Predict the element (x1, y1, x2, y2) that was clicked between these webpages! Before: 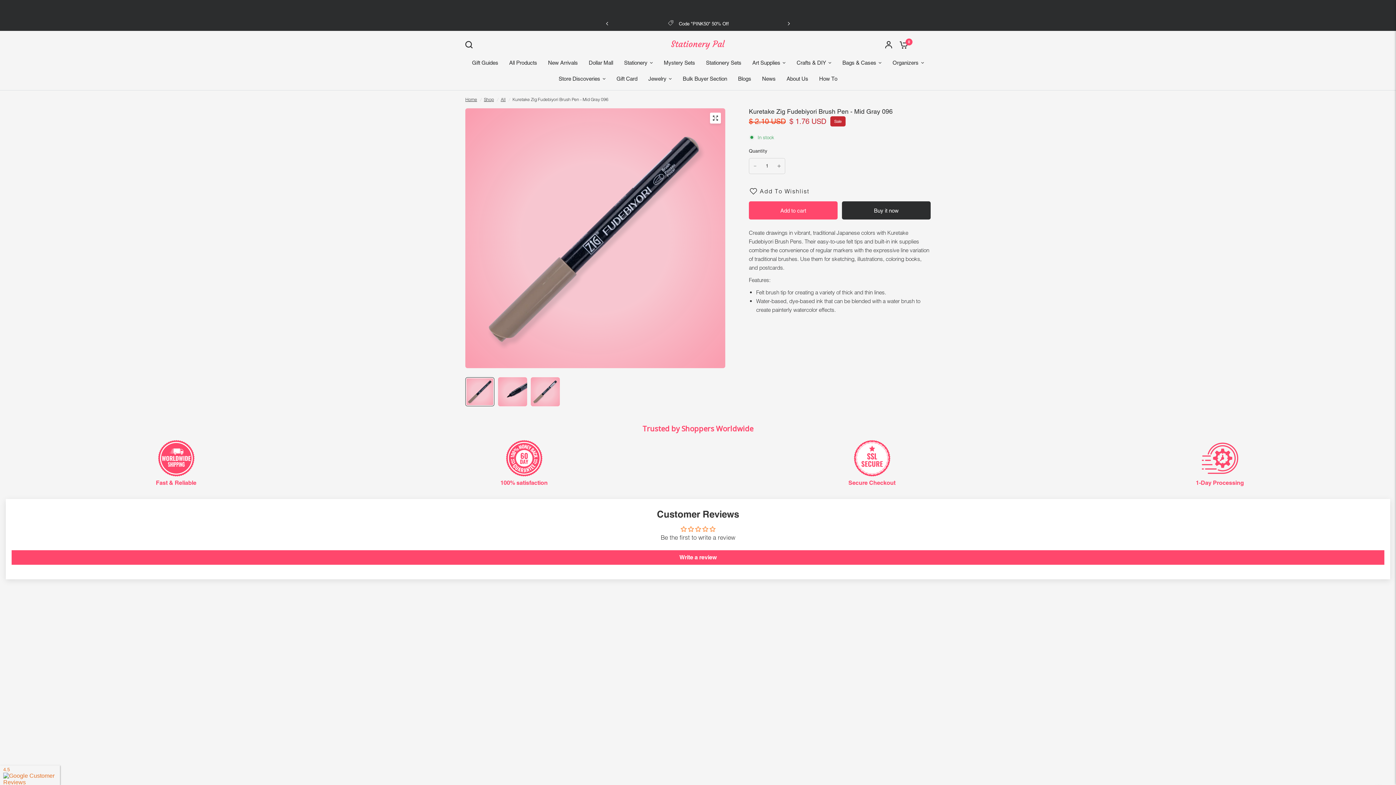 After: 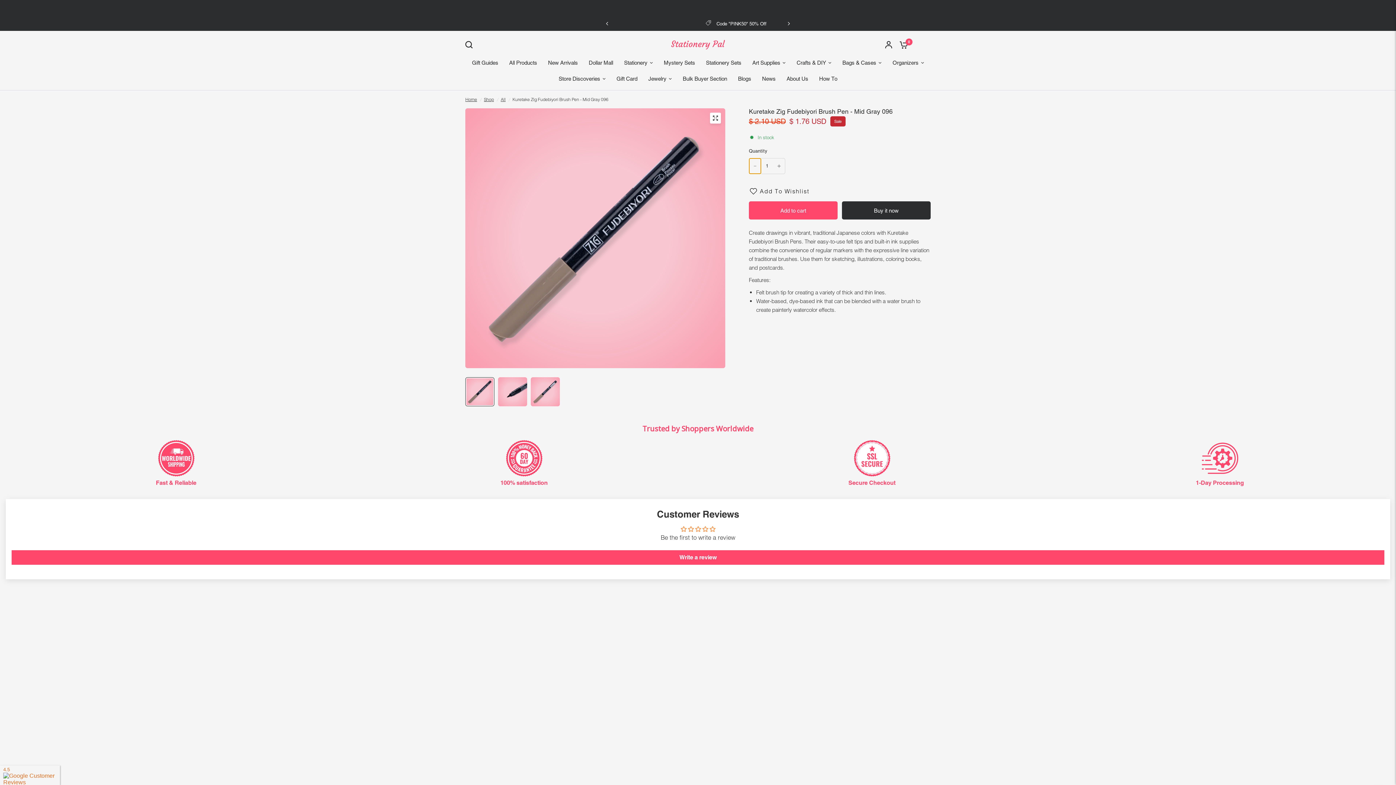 Action: bbox: (749, 158, 761, 173) label: Decrease quantity for Kuretake Zig Fudebiyori Brush Pen - Mid Gray 096